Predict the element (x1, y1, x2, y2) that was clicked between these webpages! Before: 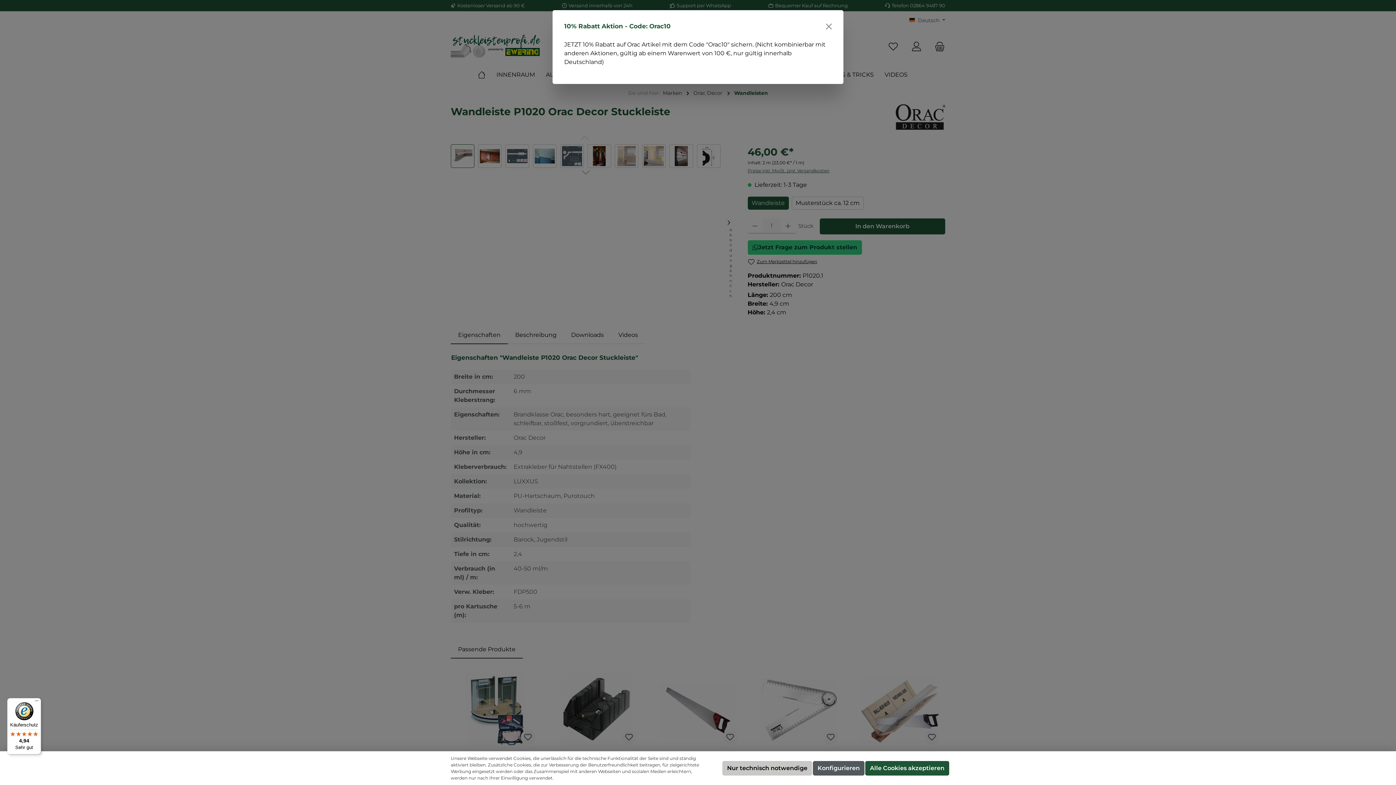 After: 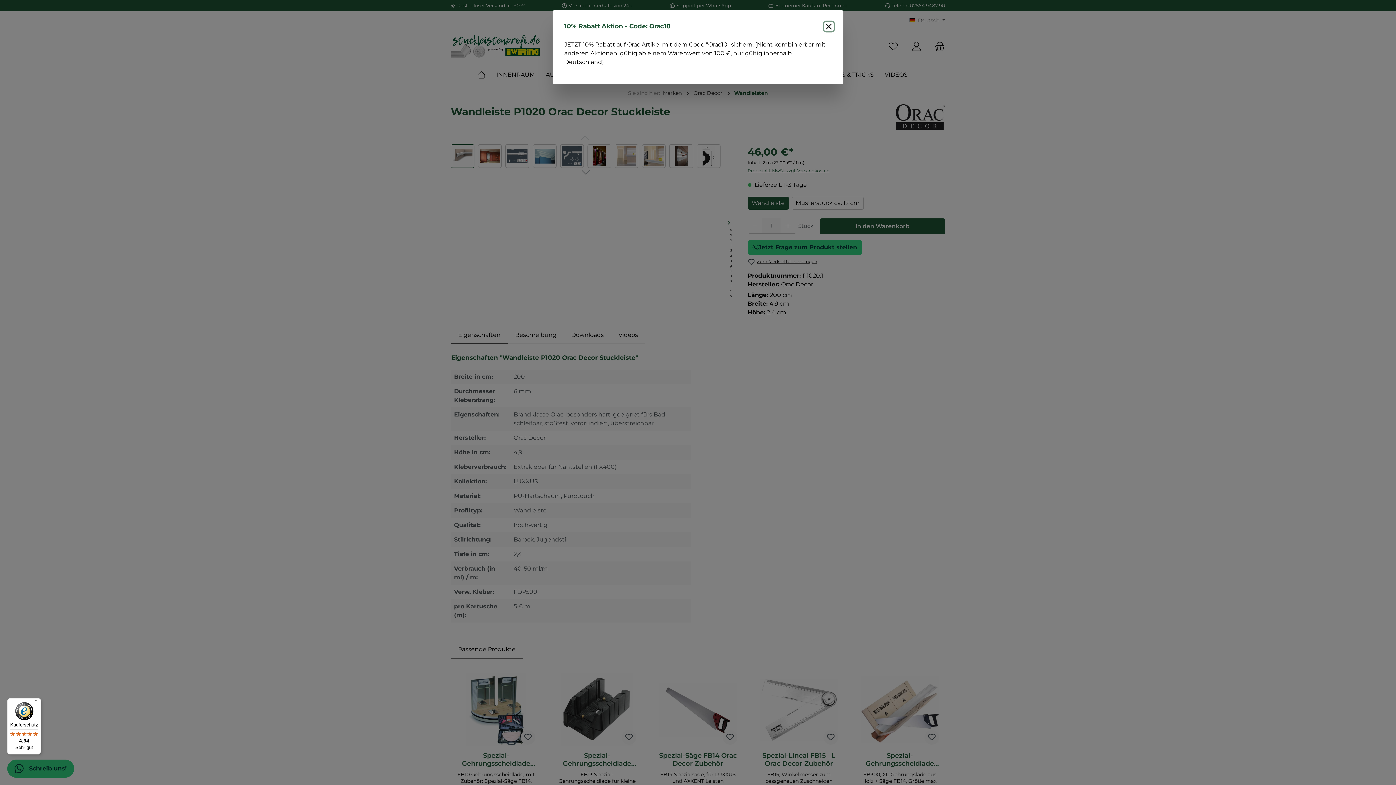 Action: bbox: (722, 761, 812, 776) label: Nur technisch notwendige